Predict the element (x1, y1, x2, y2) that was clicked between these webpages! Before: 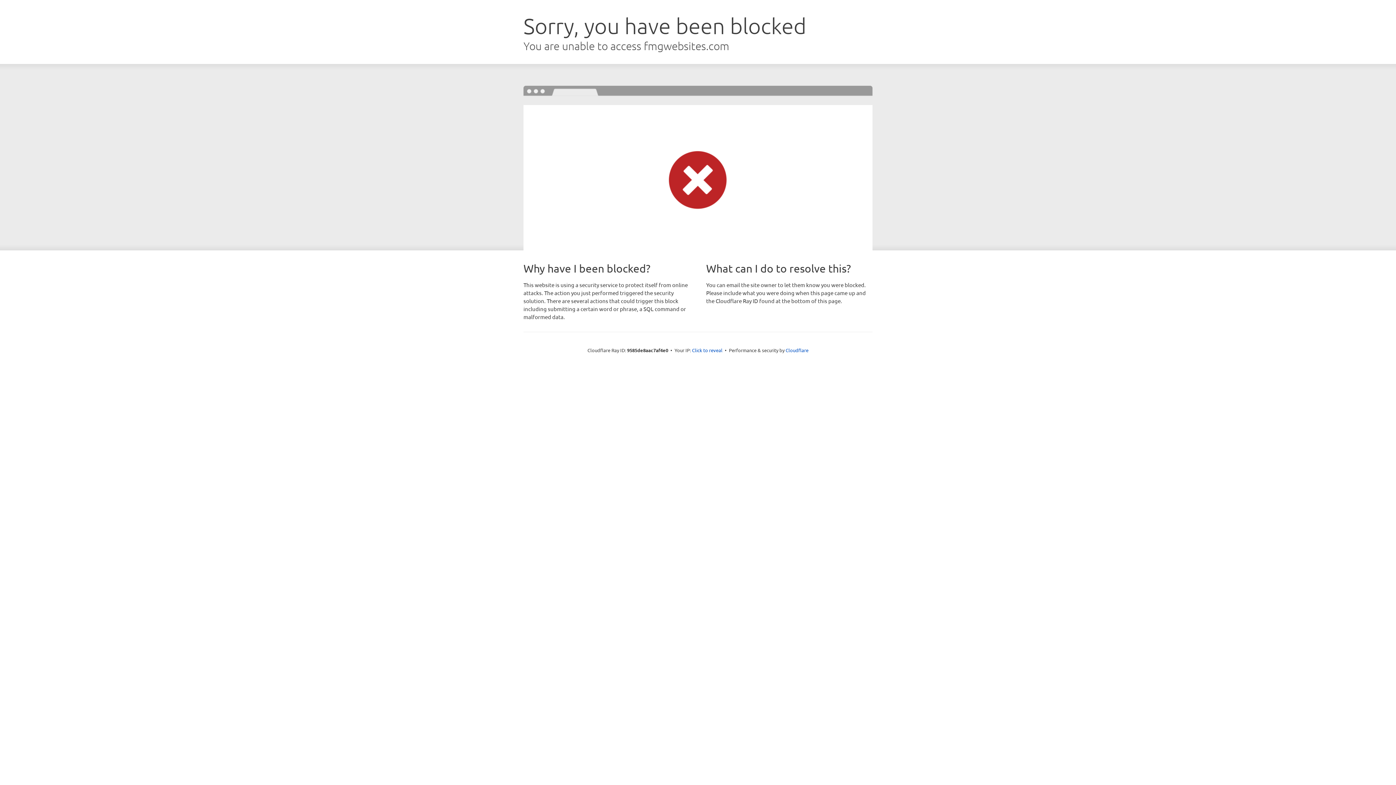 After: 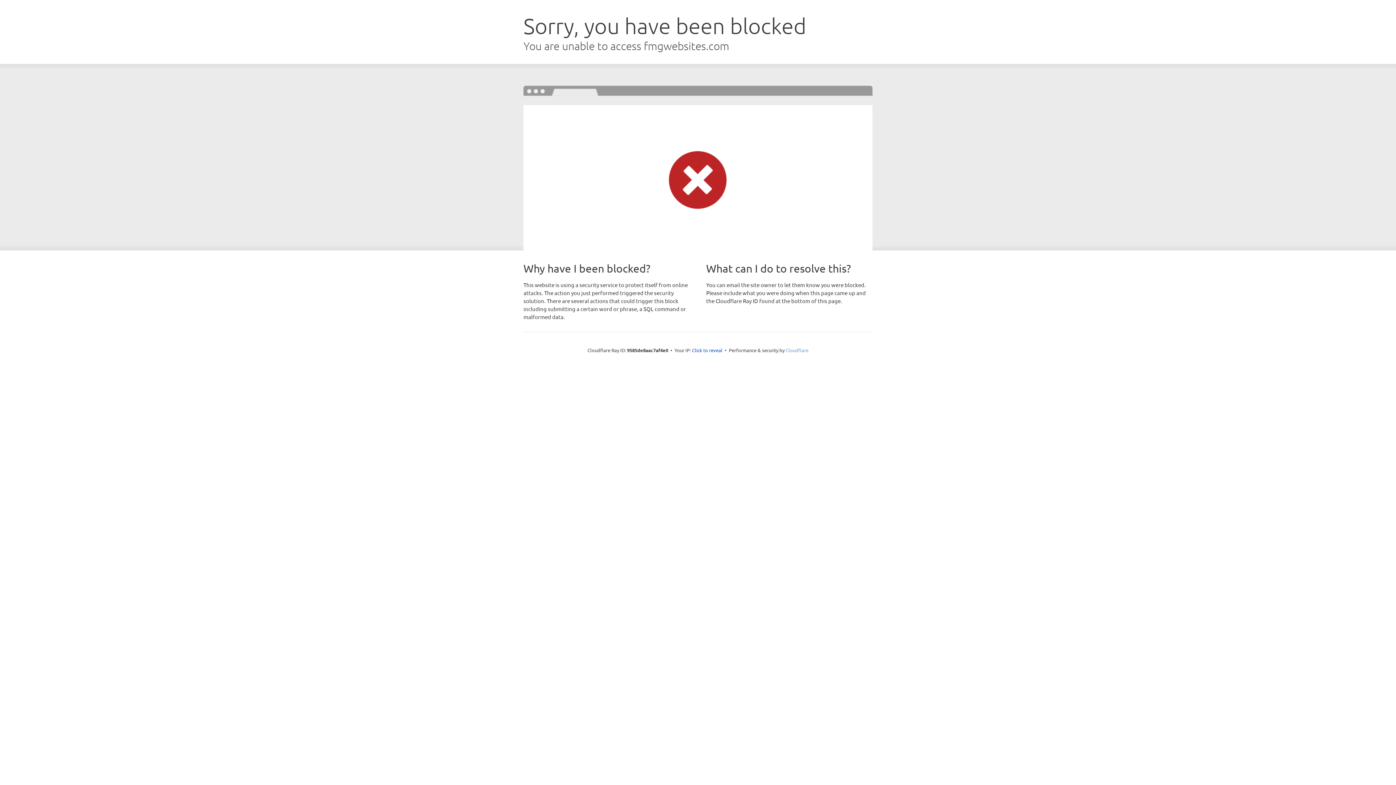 Action: label: Cloudflare bbox: (785, 347, 808, 353)